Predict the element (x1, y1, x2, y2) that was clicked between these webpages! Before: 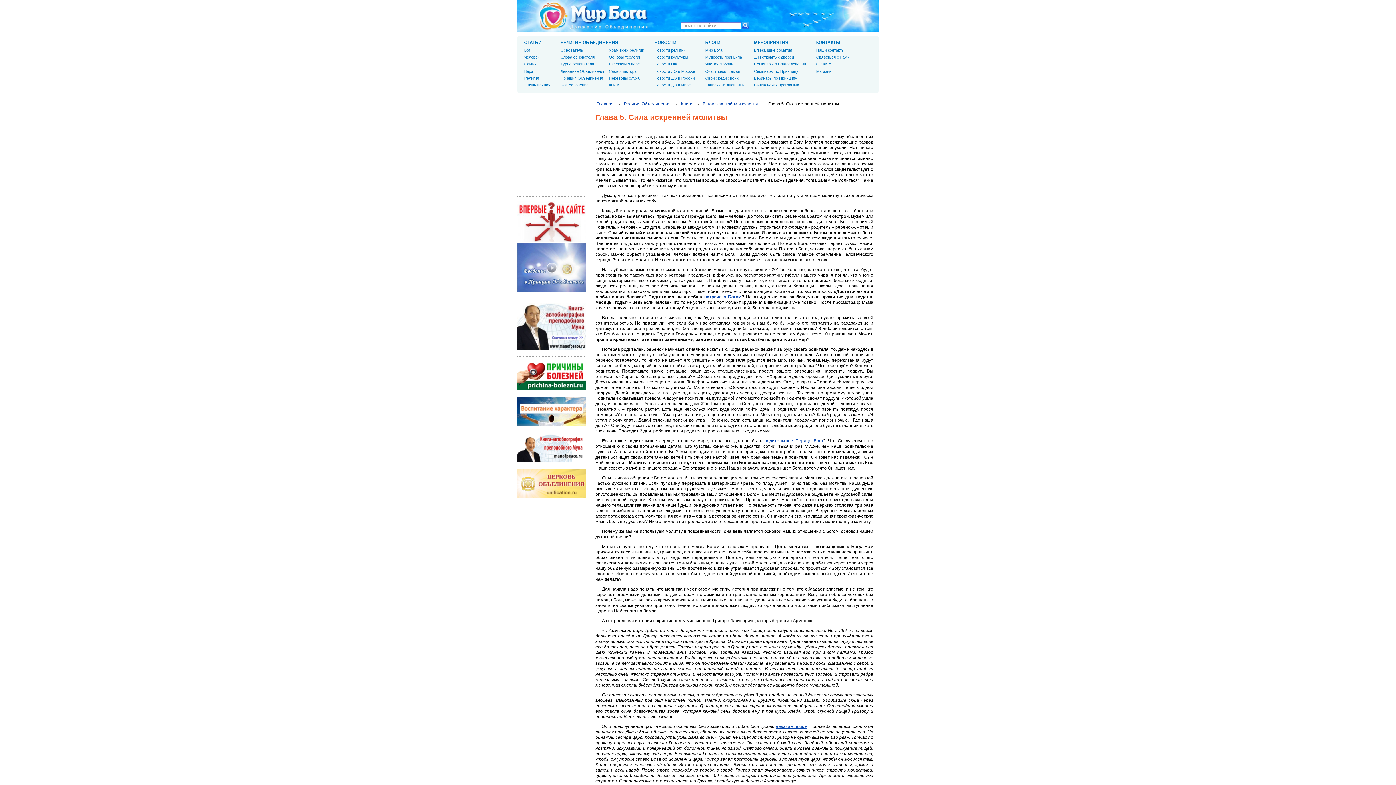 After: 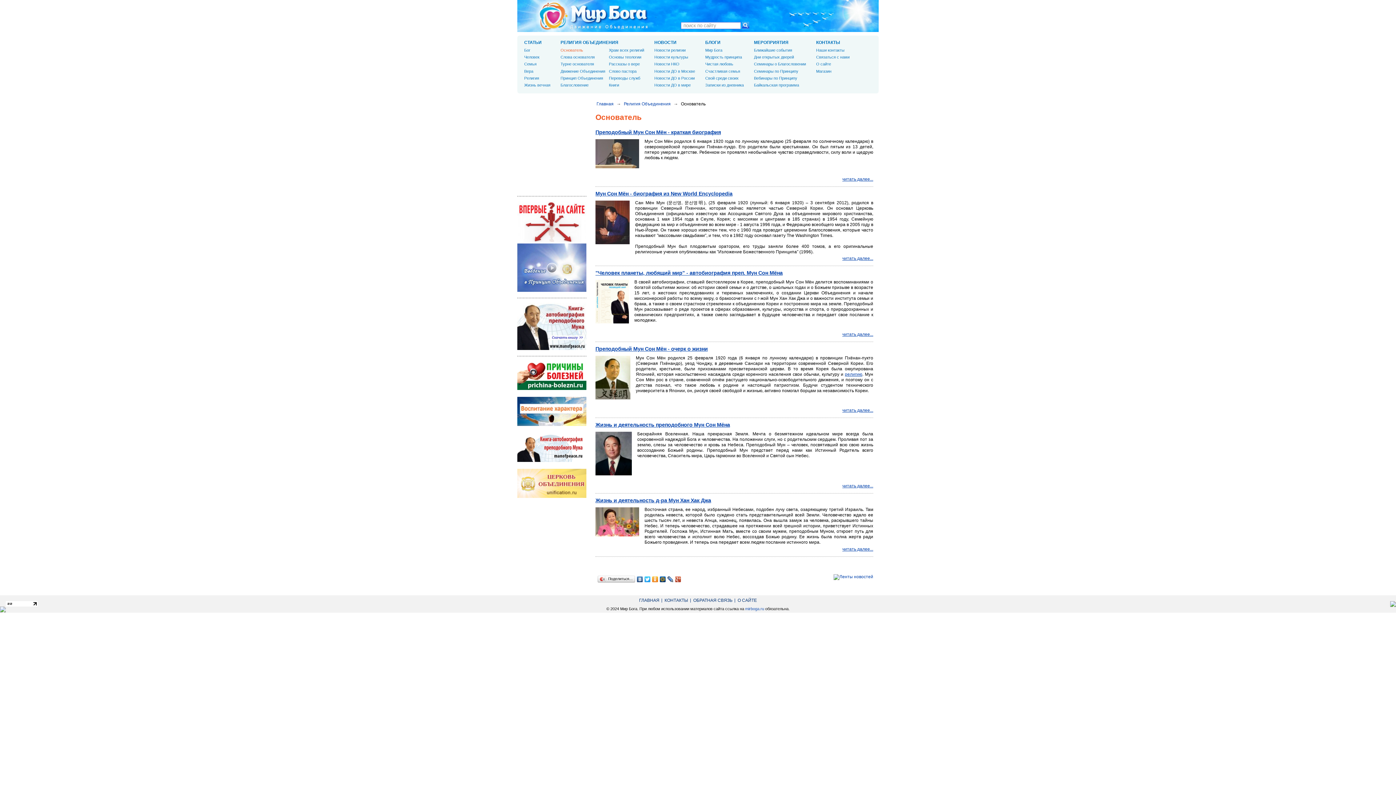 Action: label: Основатель bbox: (560, 48, 583, 52)